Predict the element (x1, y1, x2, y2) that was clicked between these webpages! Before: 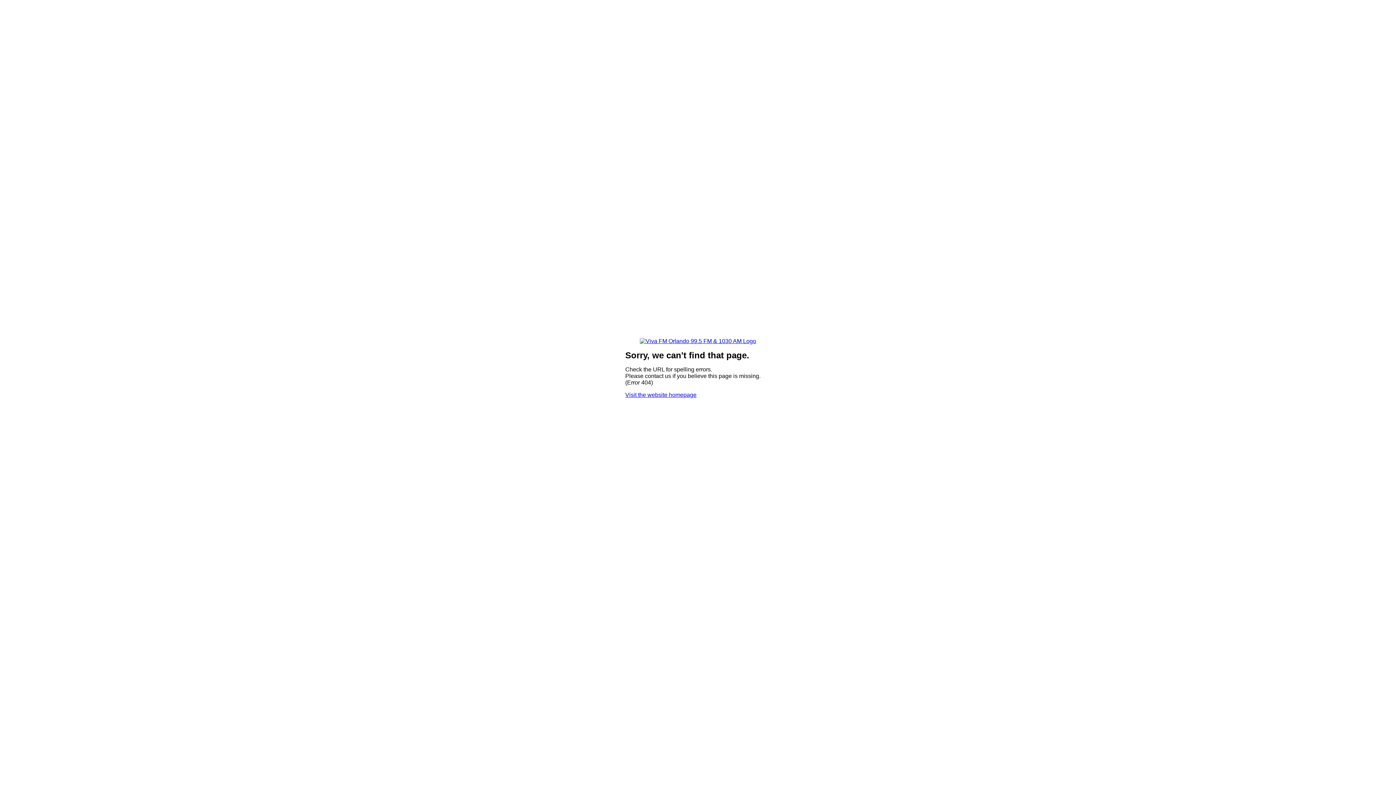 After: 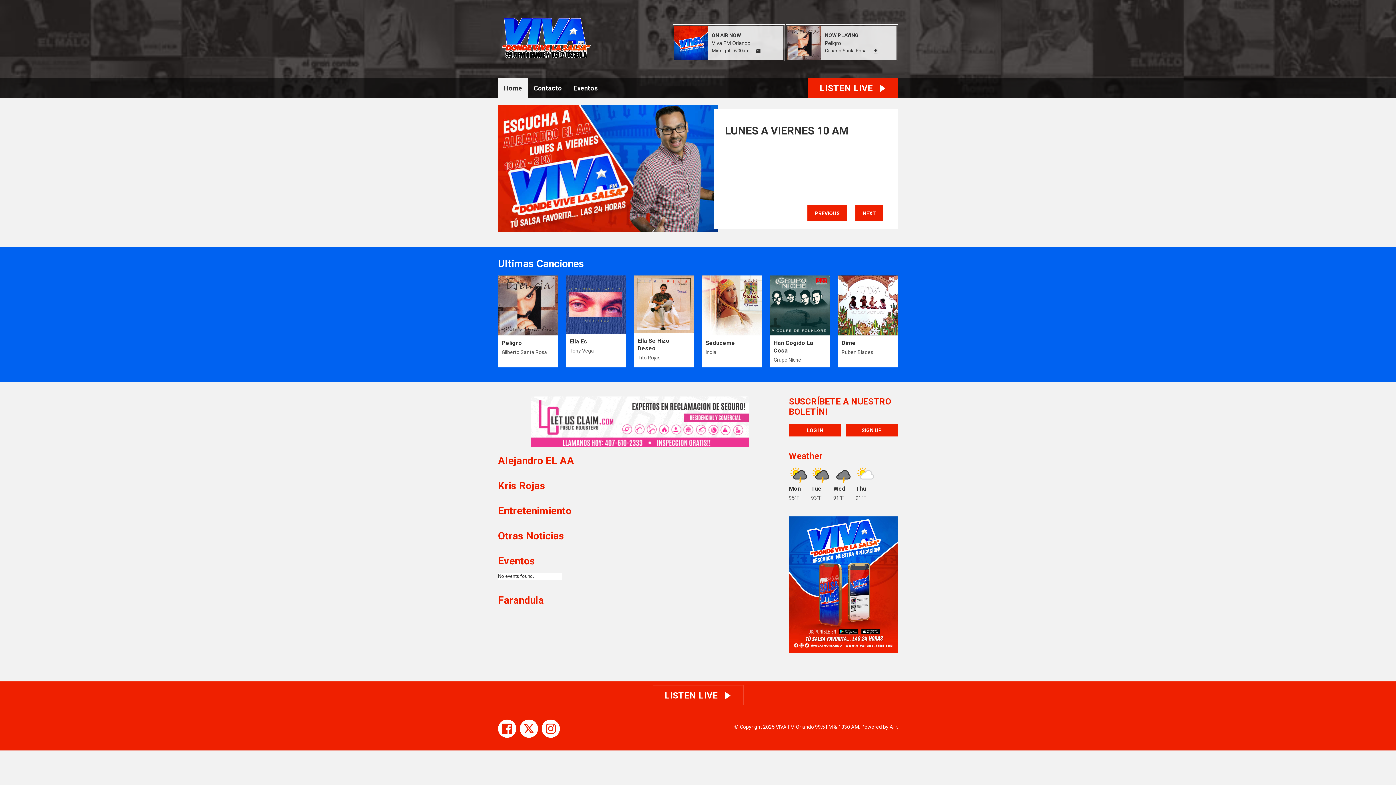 Action: bbox: (625, 392, 696, 398) label: Visit the website homepage